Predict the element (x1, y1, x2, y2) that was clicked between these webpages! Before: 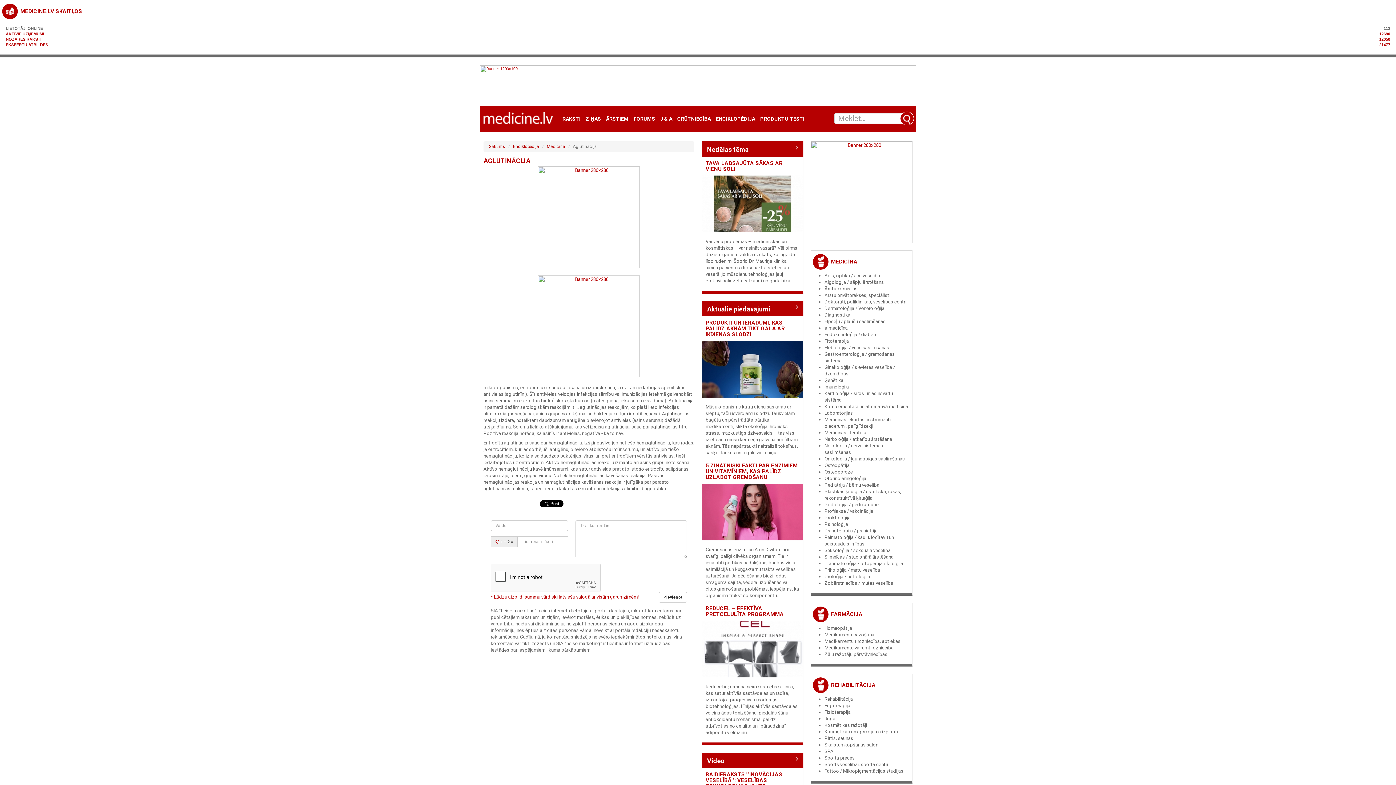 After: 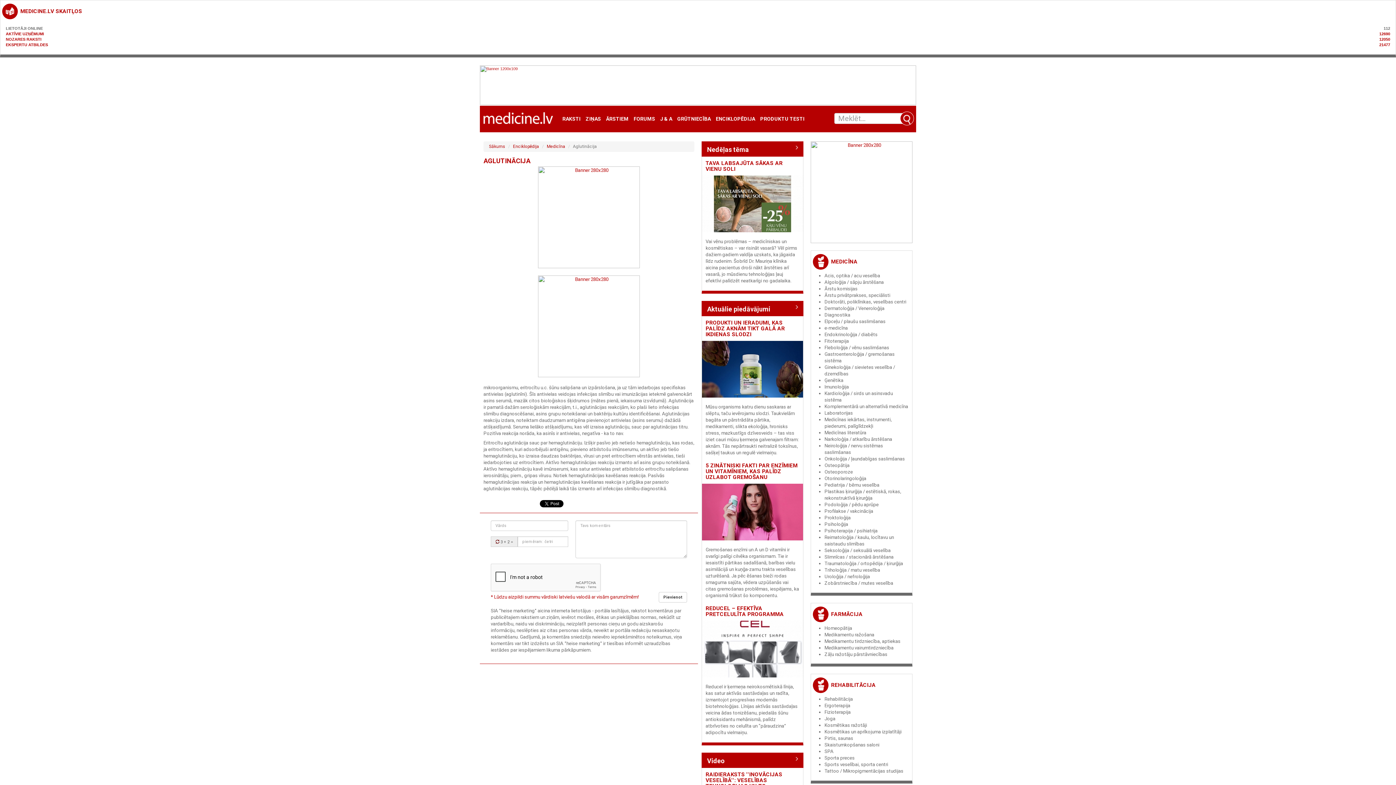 Action: bbox: (495, 540, 499, 544)